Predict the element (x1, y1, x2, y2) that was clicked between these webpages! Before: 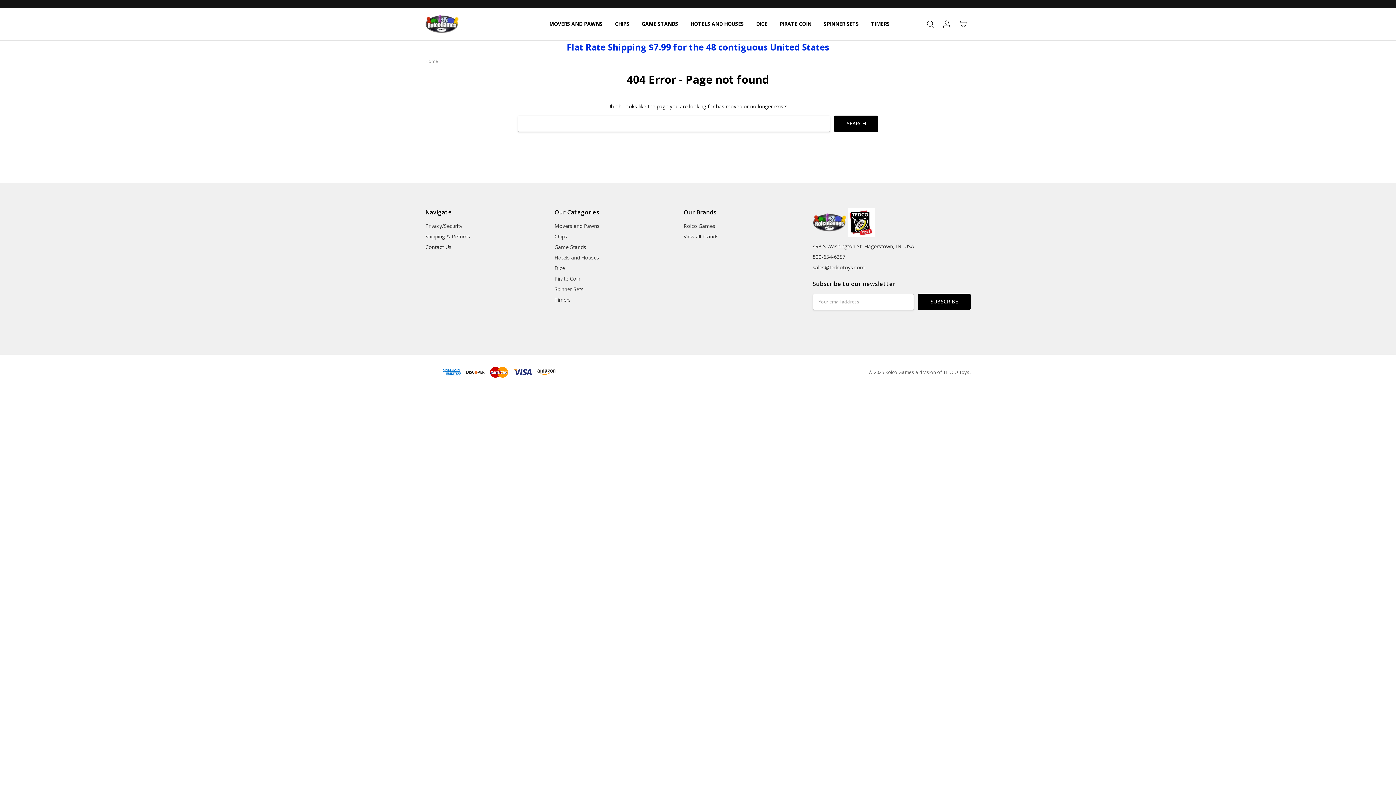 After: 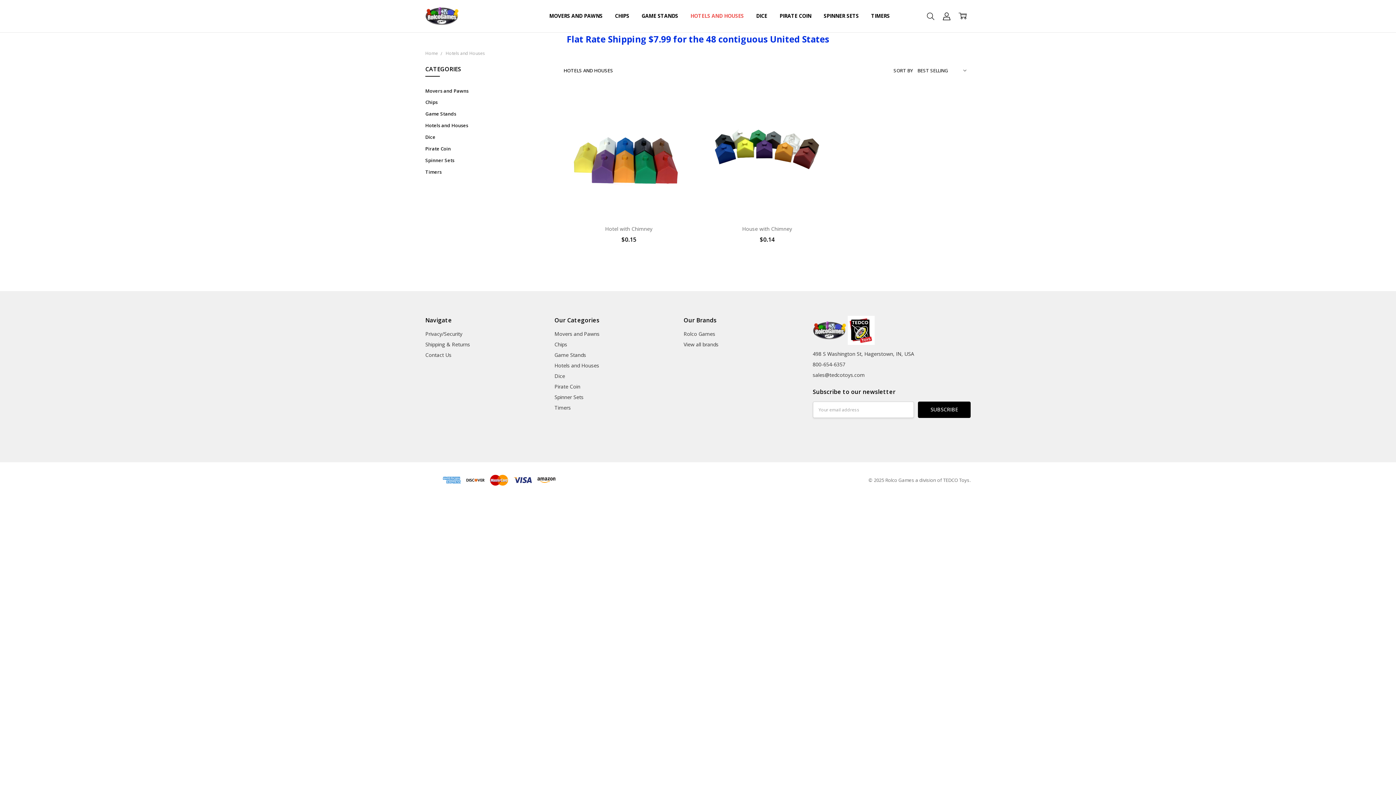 Action: label: Hotels and Houses bbox: (554, 254, 599, 261)